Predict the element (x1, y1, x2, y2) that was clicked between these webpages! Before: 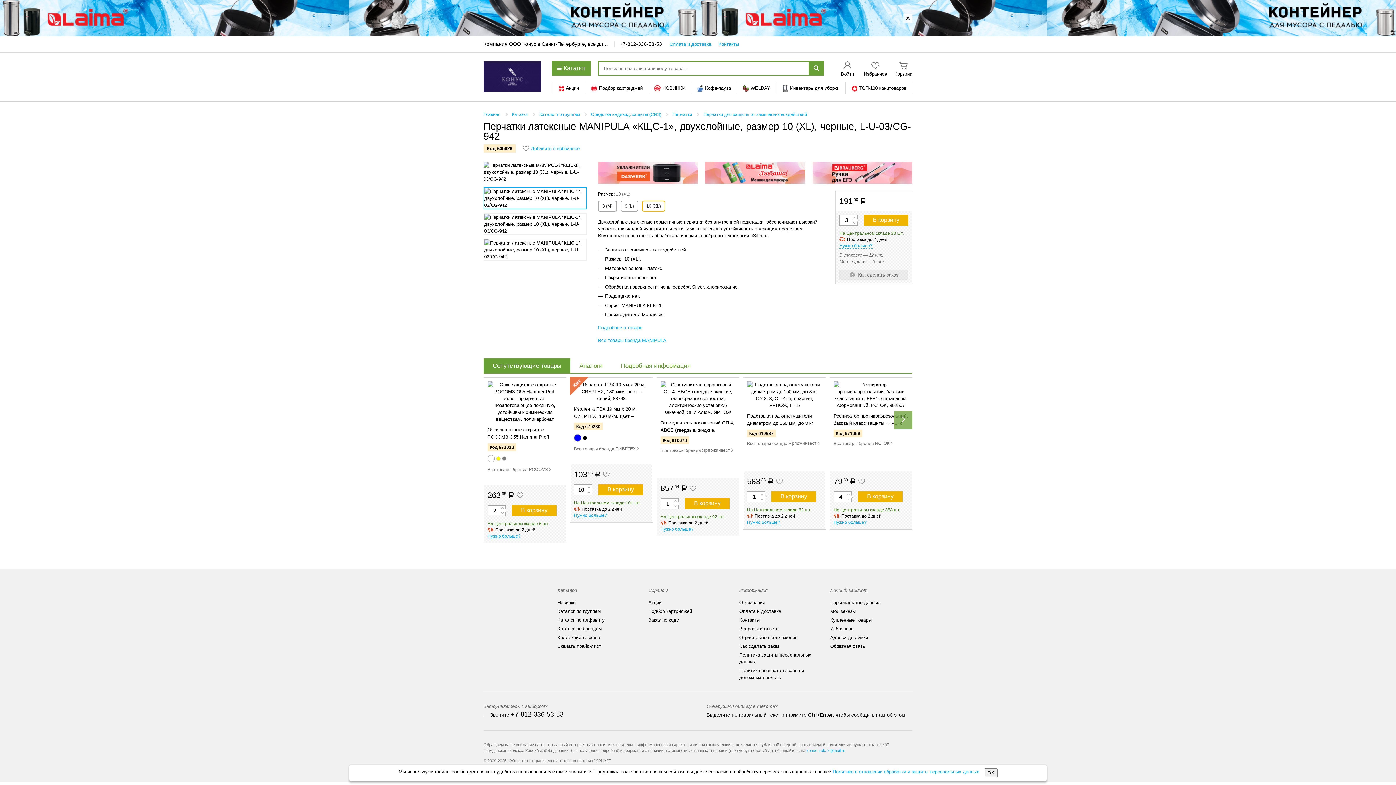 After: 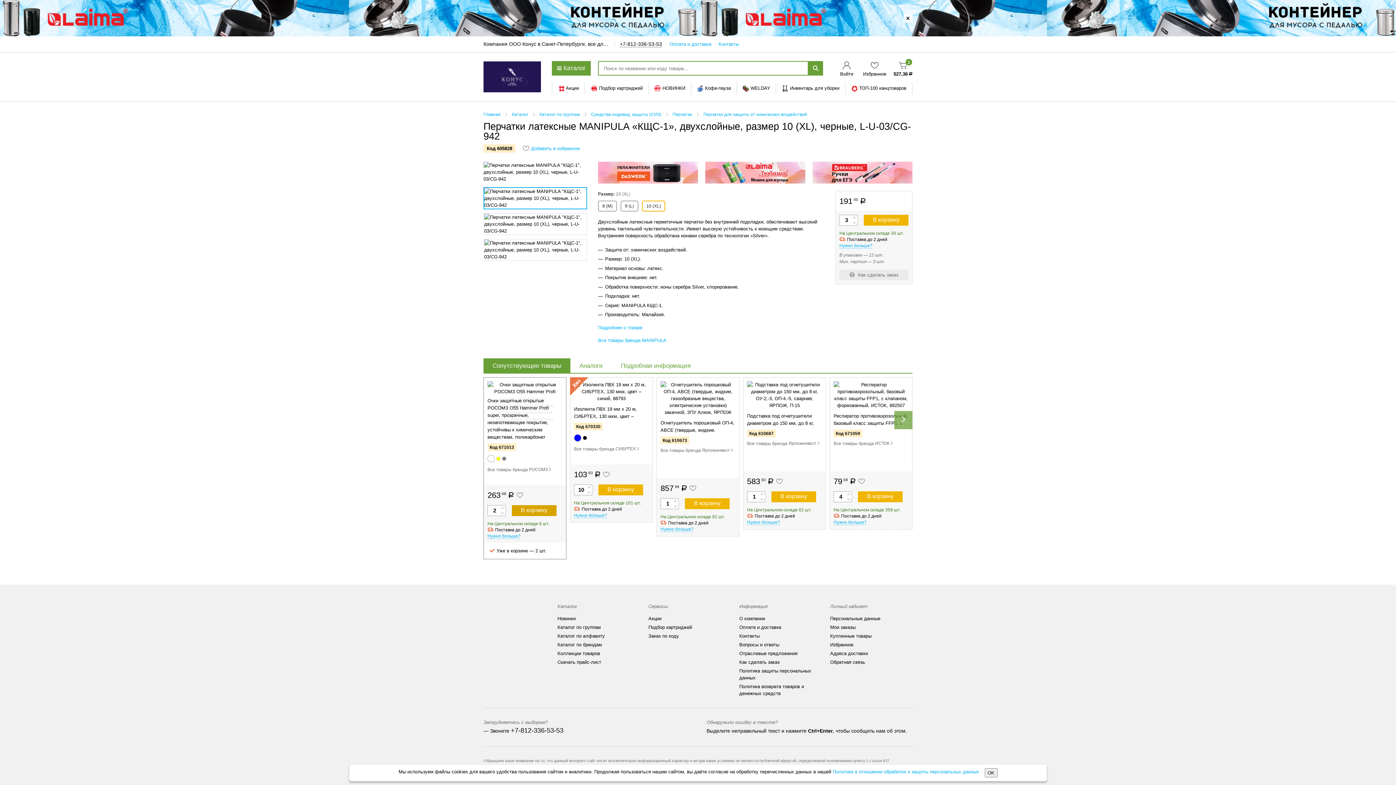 Action: label: В корзину bbox: (512, 505, 556, 516)